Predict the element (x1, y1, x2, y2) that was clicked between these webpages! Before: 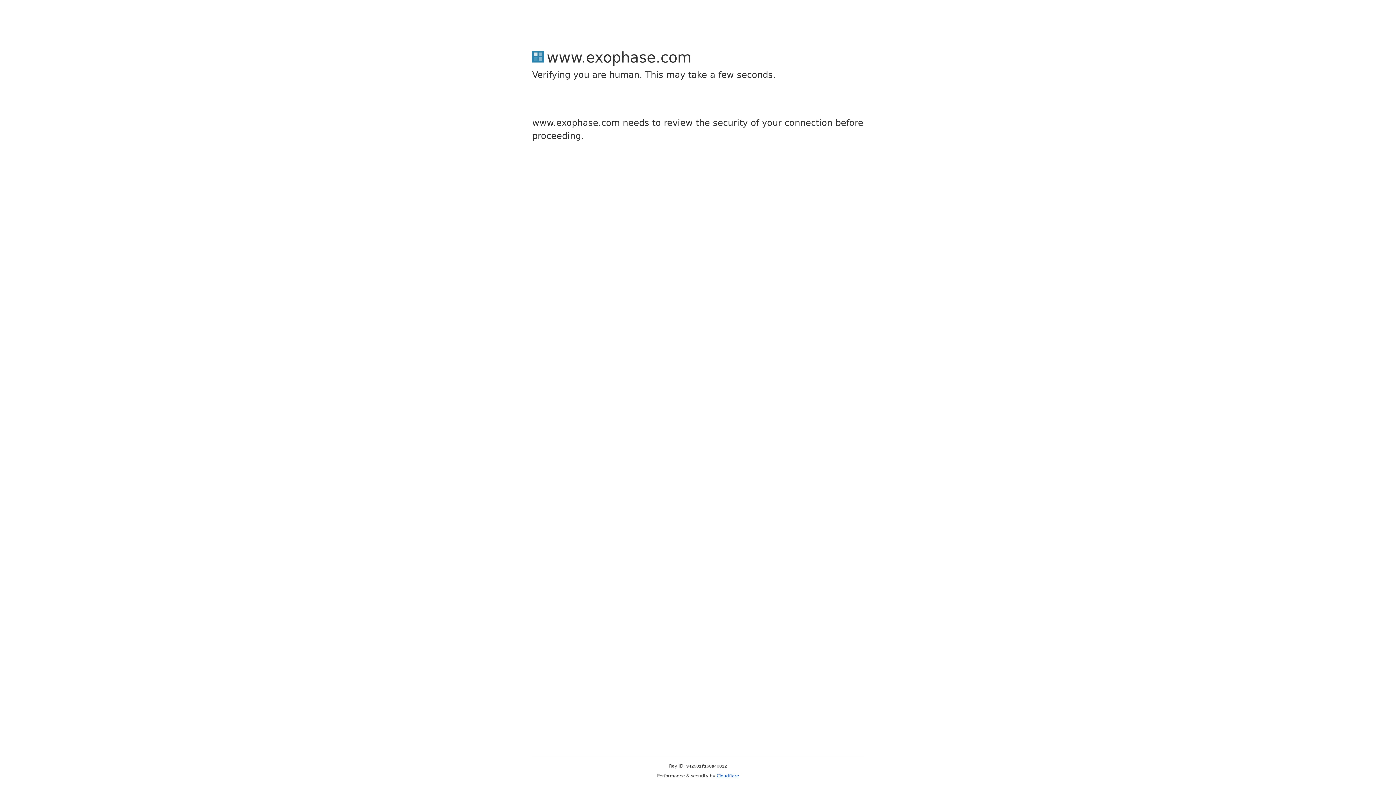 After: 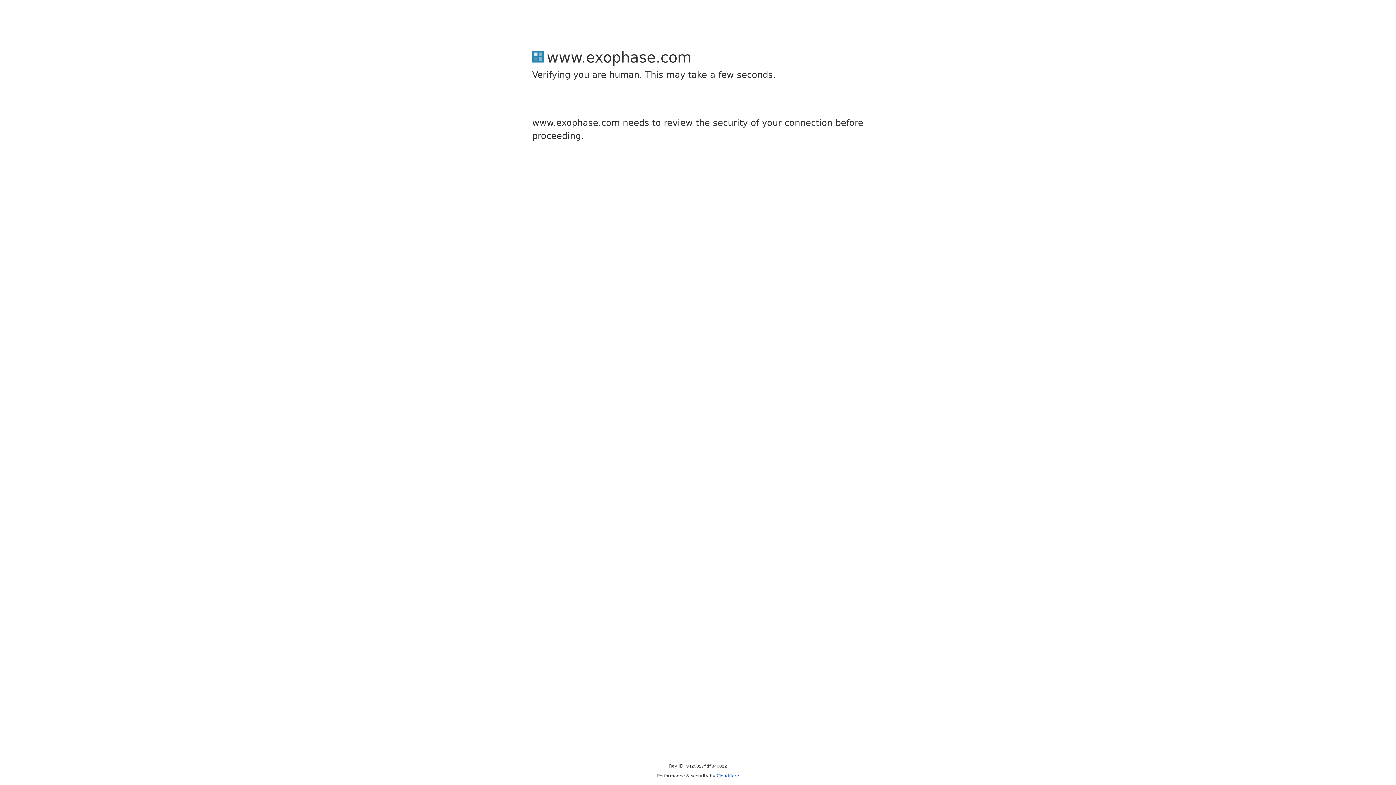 Action: bbox: (716, 773, 739, 778) label: Cloudflare